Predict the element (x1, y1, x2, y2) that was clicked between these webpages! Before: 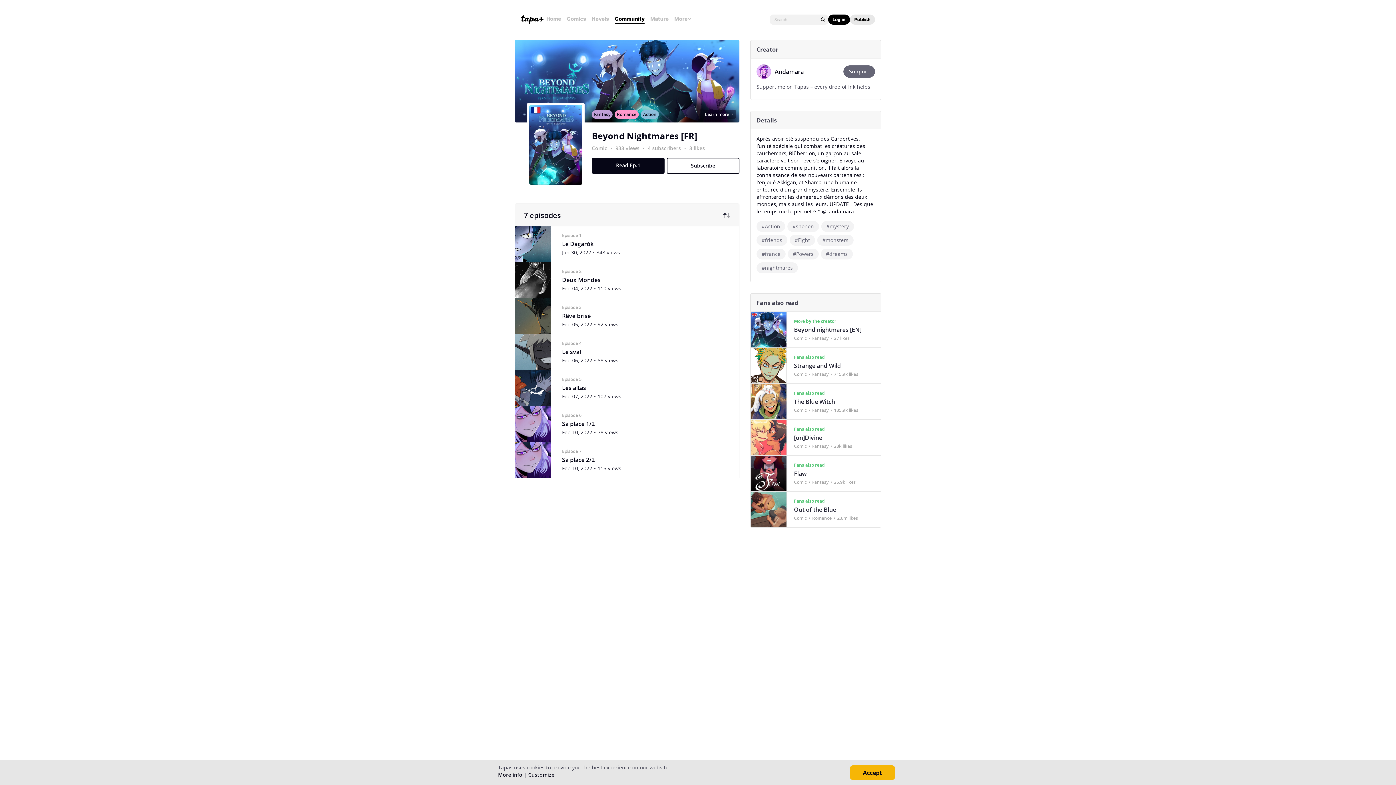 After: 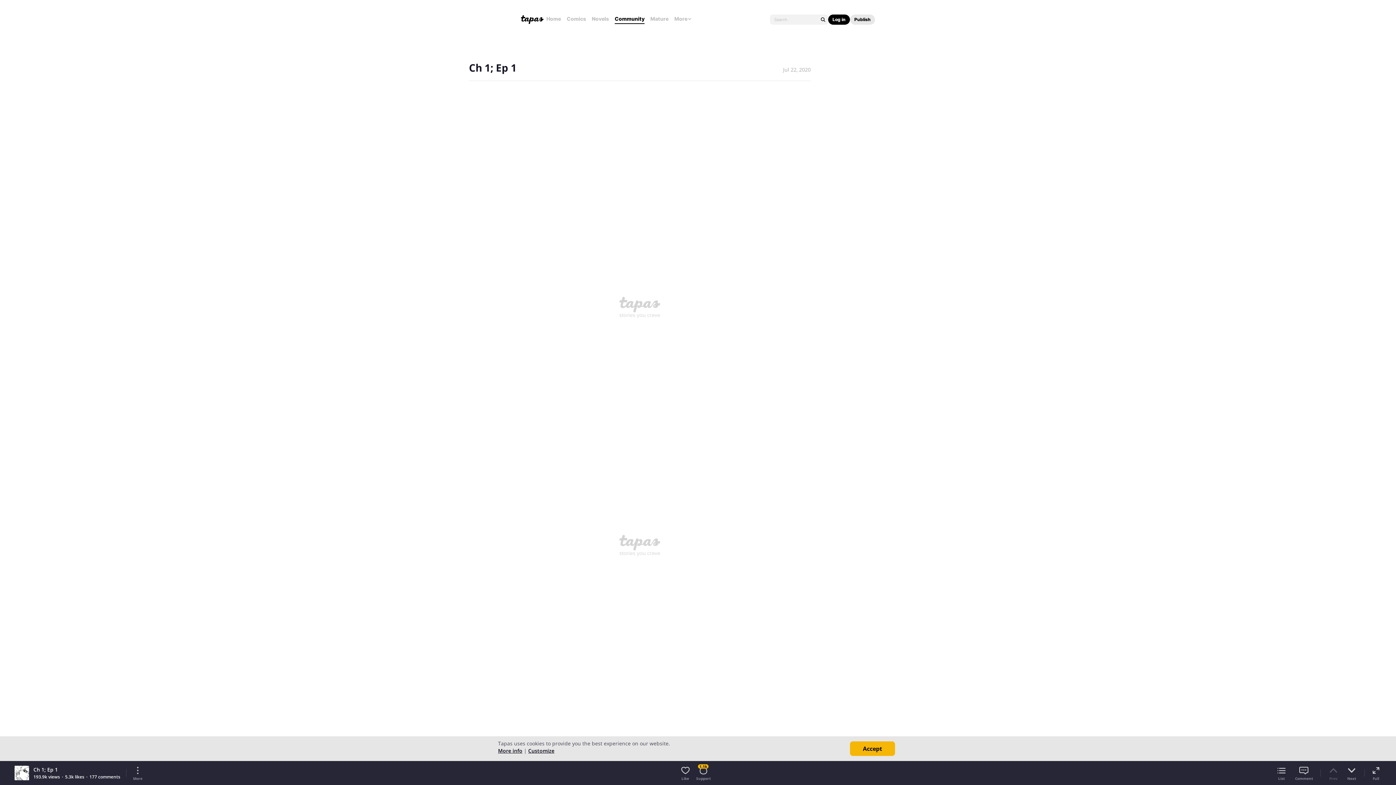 Action: label: Fans also read

Strange and Wild

Comic
Fantasy
715.9k likes bbox: (750, 348, 881, 383)